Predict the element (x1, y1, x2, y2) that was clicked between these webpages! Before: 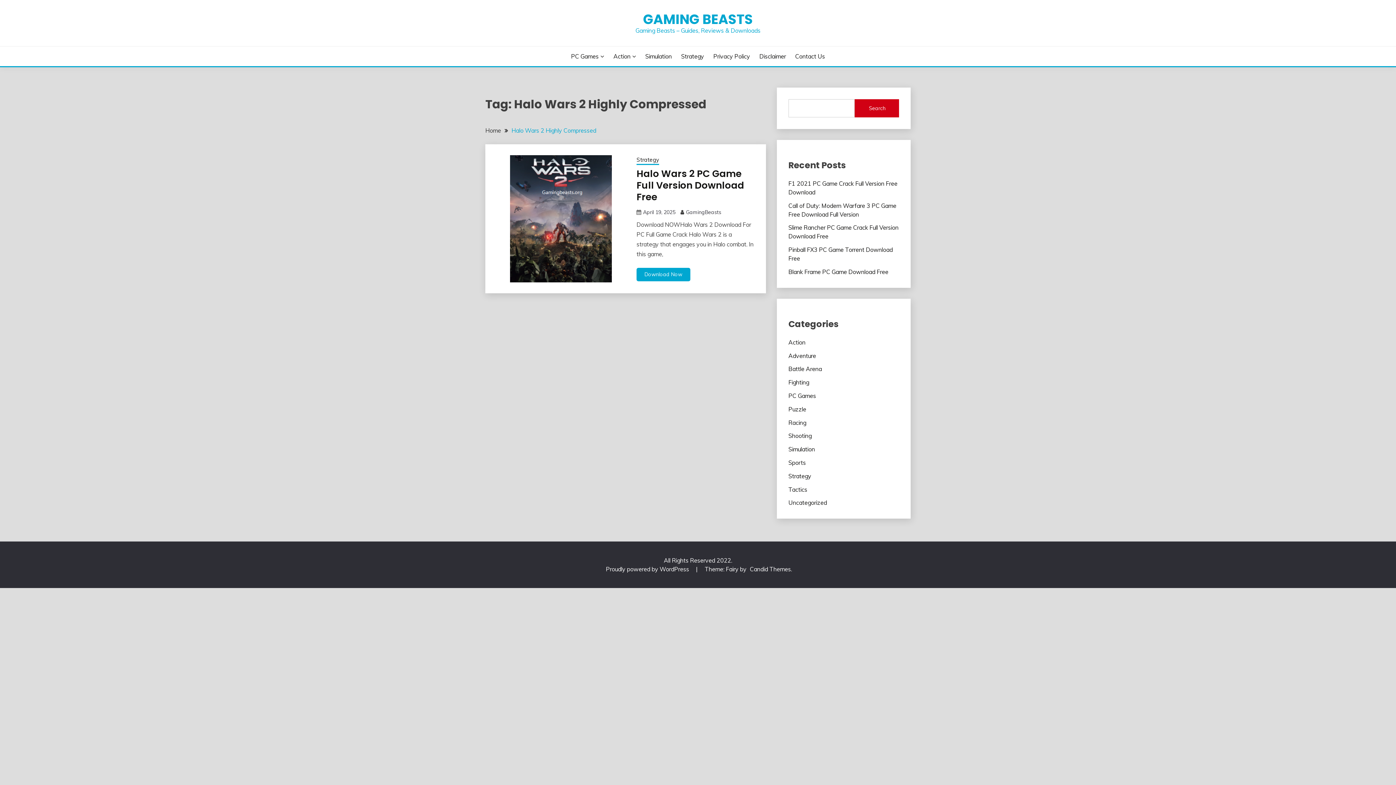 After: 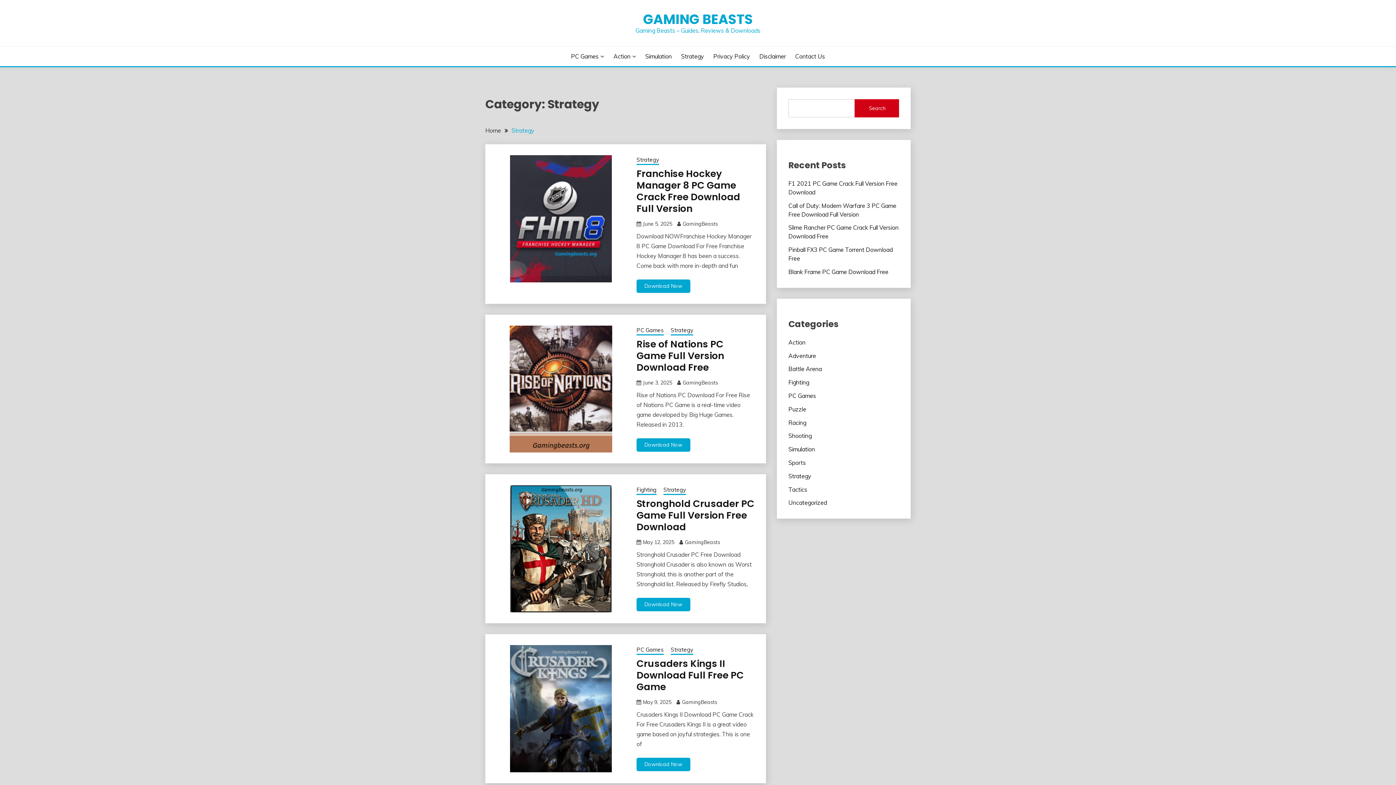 Action: label: Strategy bbox: (636, 156, 659, 165)